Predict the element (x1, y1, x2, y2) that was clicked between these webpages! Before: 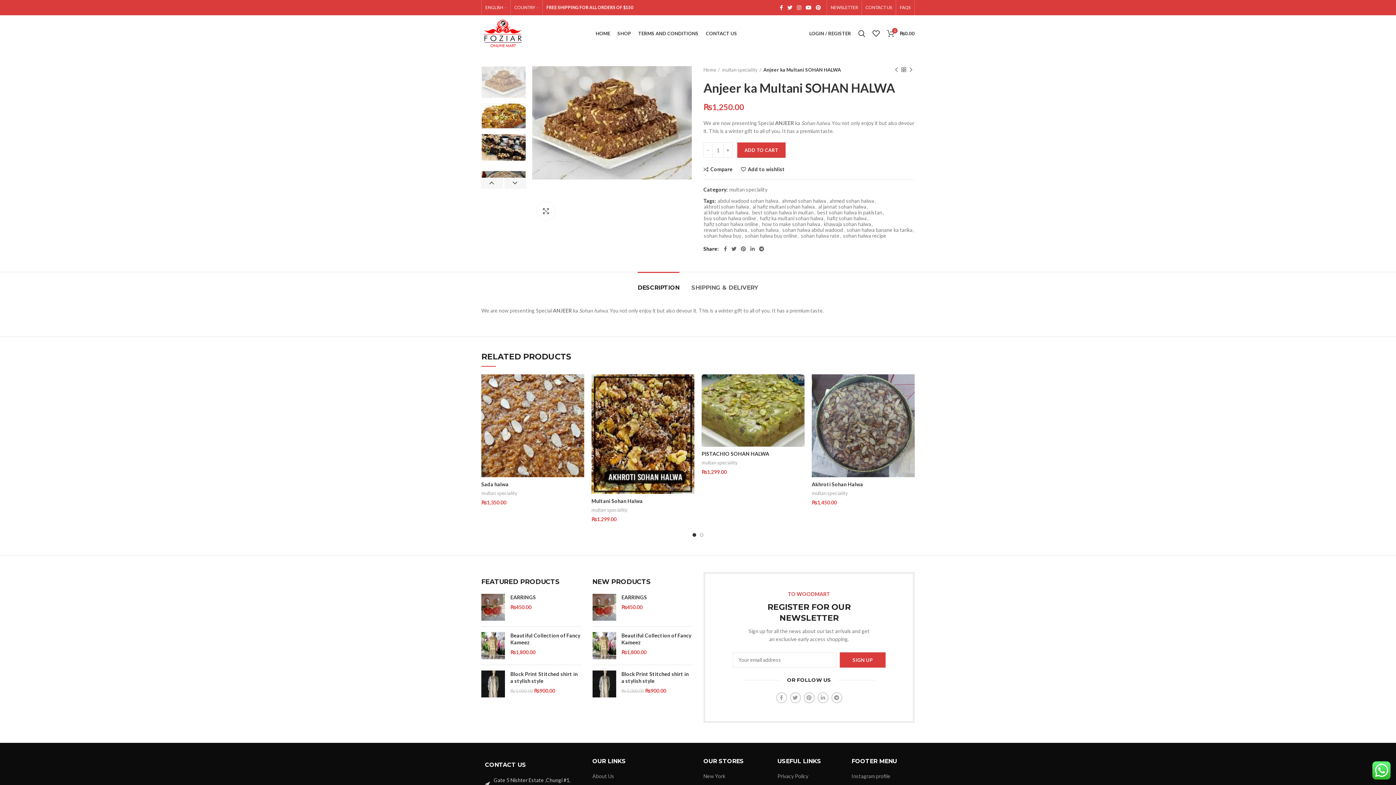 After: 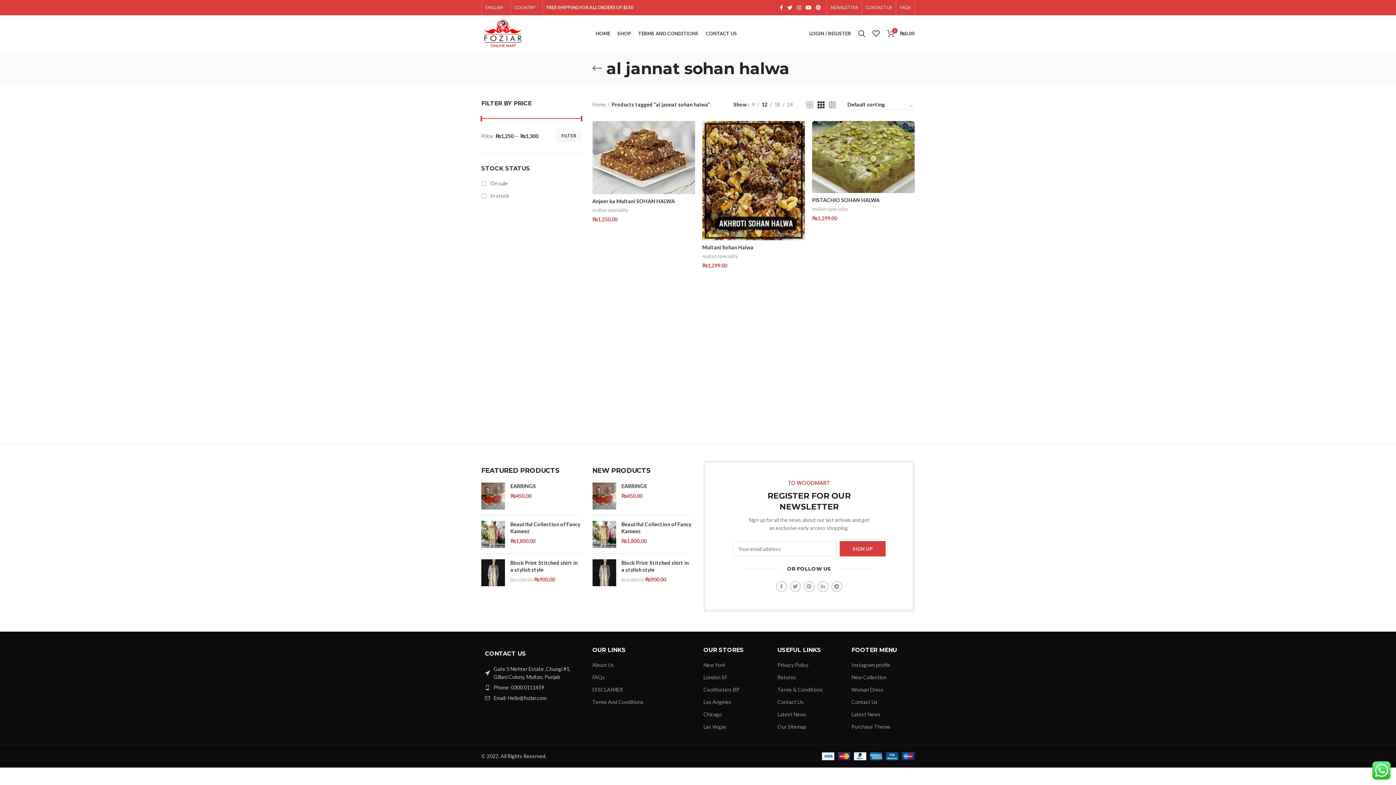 Action: bbox: (818, 204, 866, 209) label: al jannat sohan halwa